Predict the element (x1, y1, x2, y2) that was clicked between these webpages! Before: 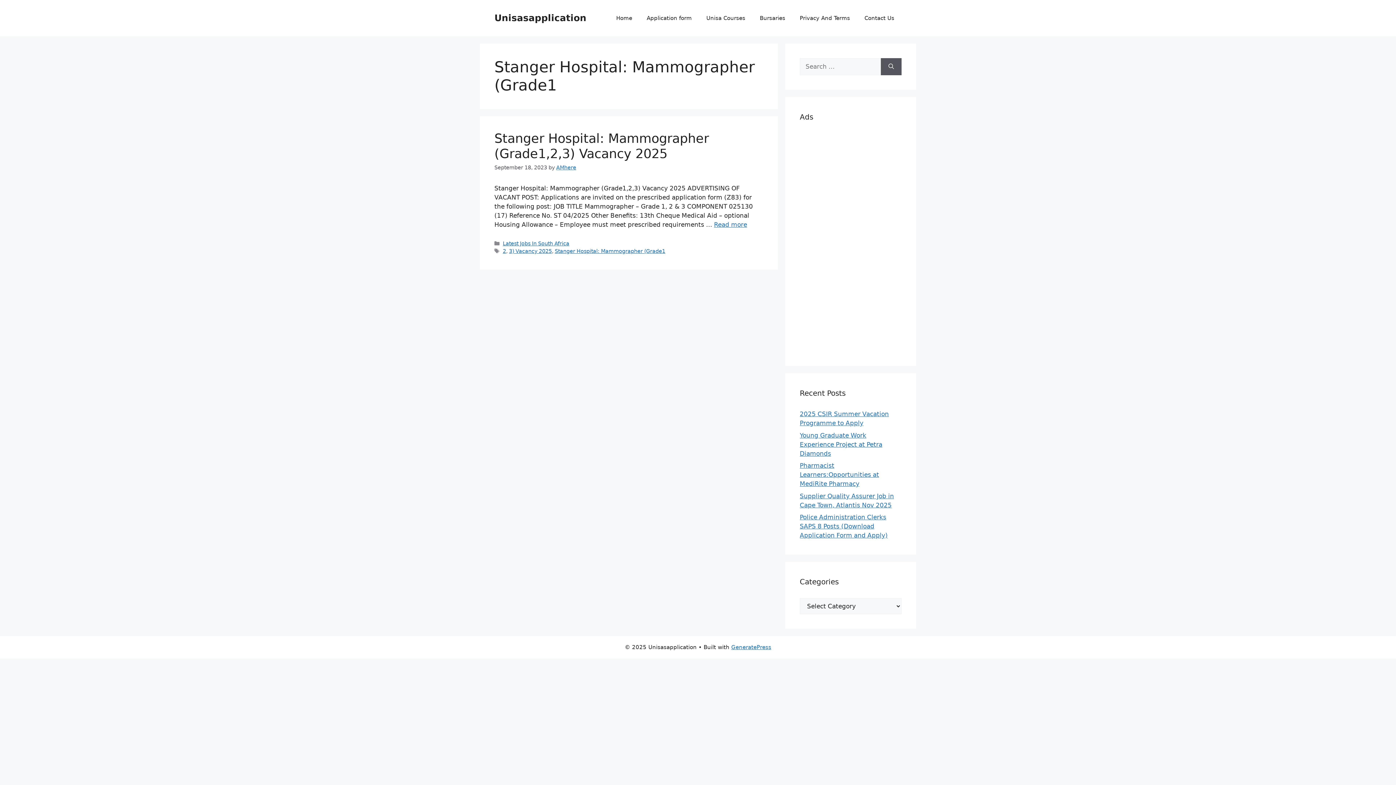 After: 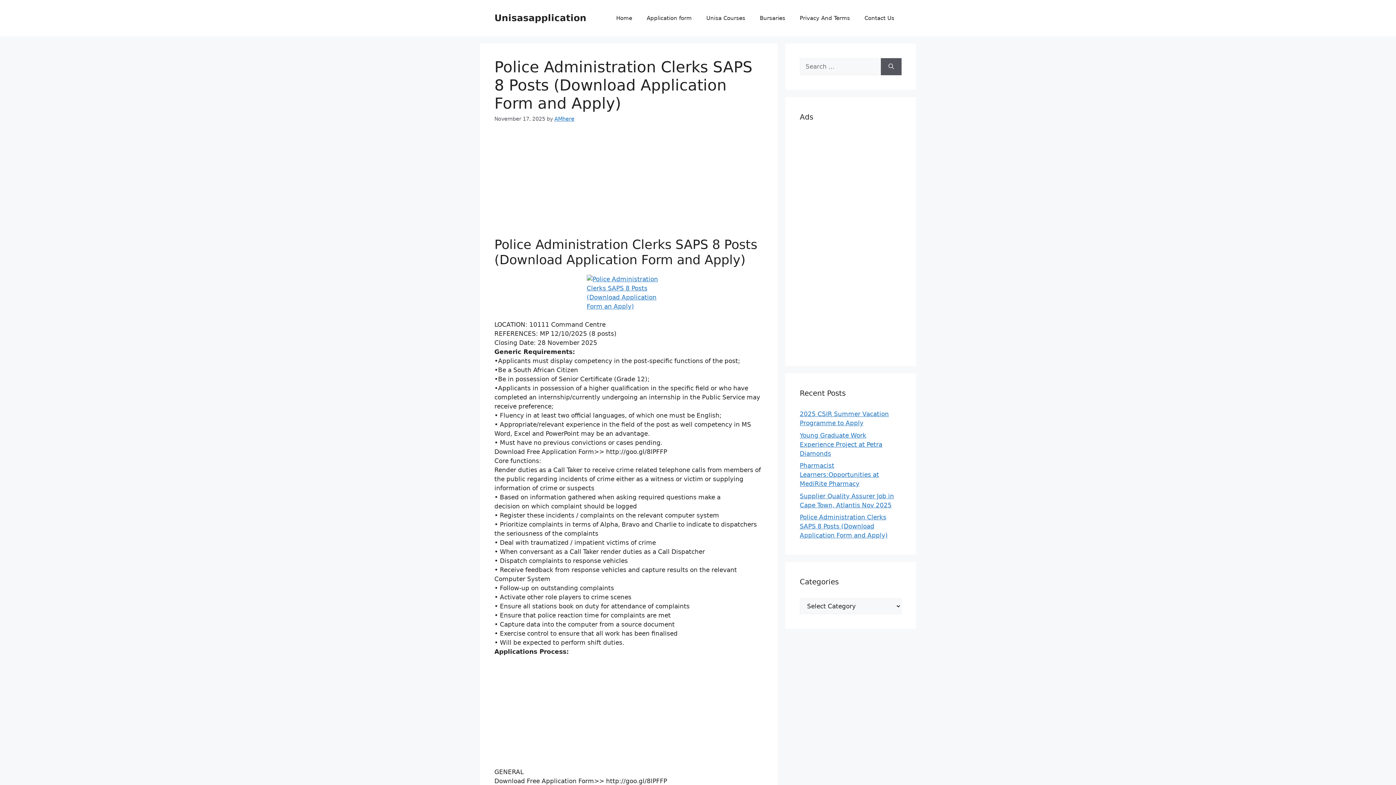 Action: bbox: (800, 513, 888, 539) label: Police Administration Clerks SAPS 8 Posts (Download Application Form and Apply)